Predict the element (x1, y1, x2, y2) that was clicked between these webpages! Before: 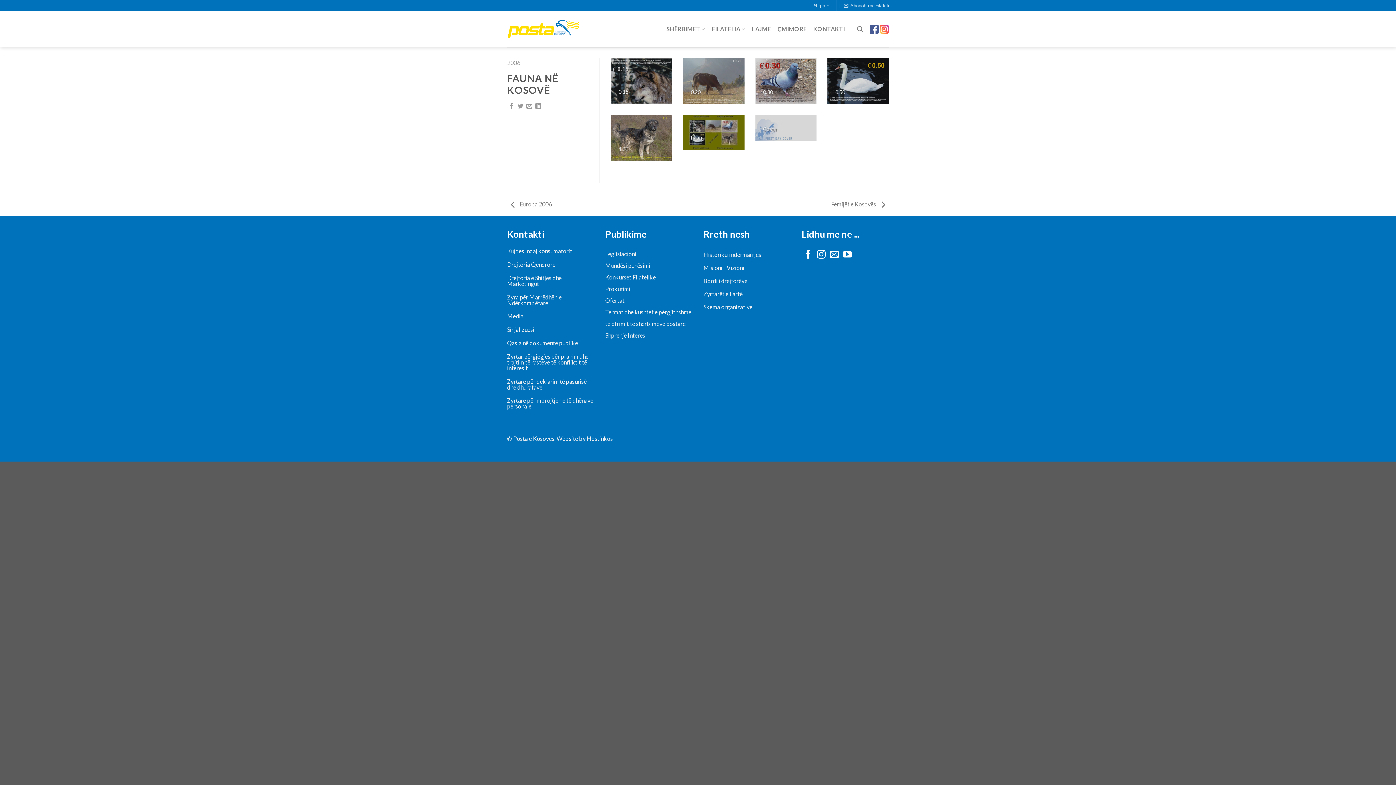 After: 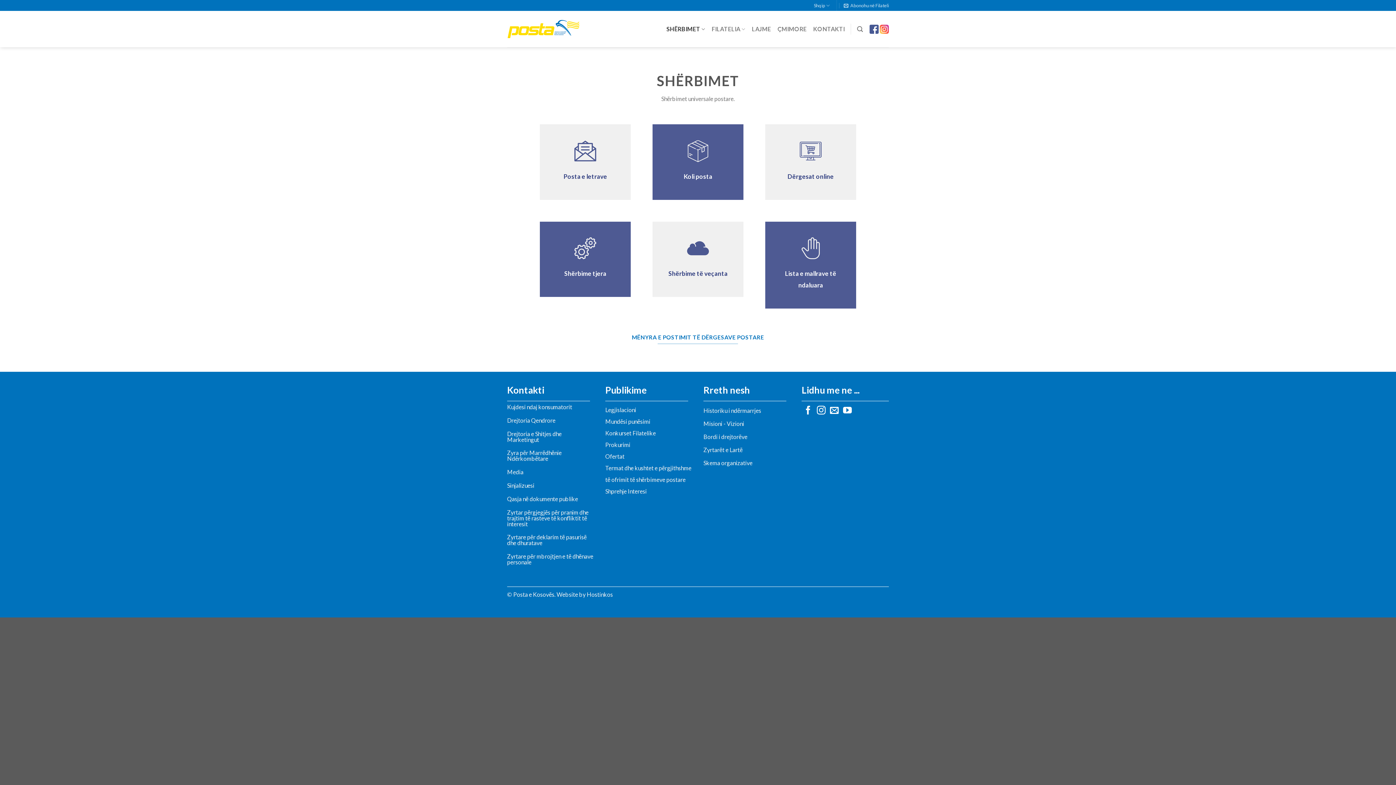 Action: bbox: (666, 22, 705, 36) label: SHËRBIMET